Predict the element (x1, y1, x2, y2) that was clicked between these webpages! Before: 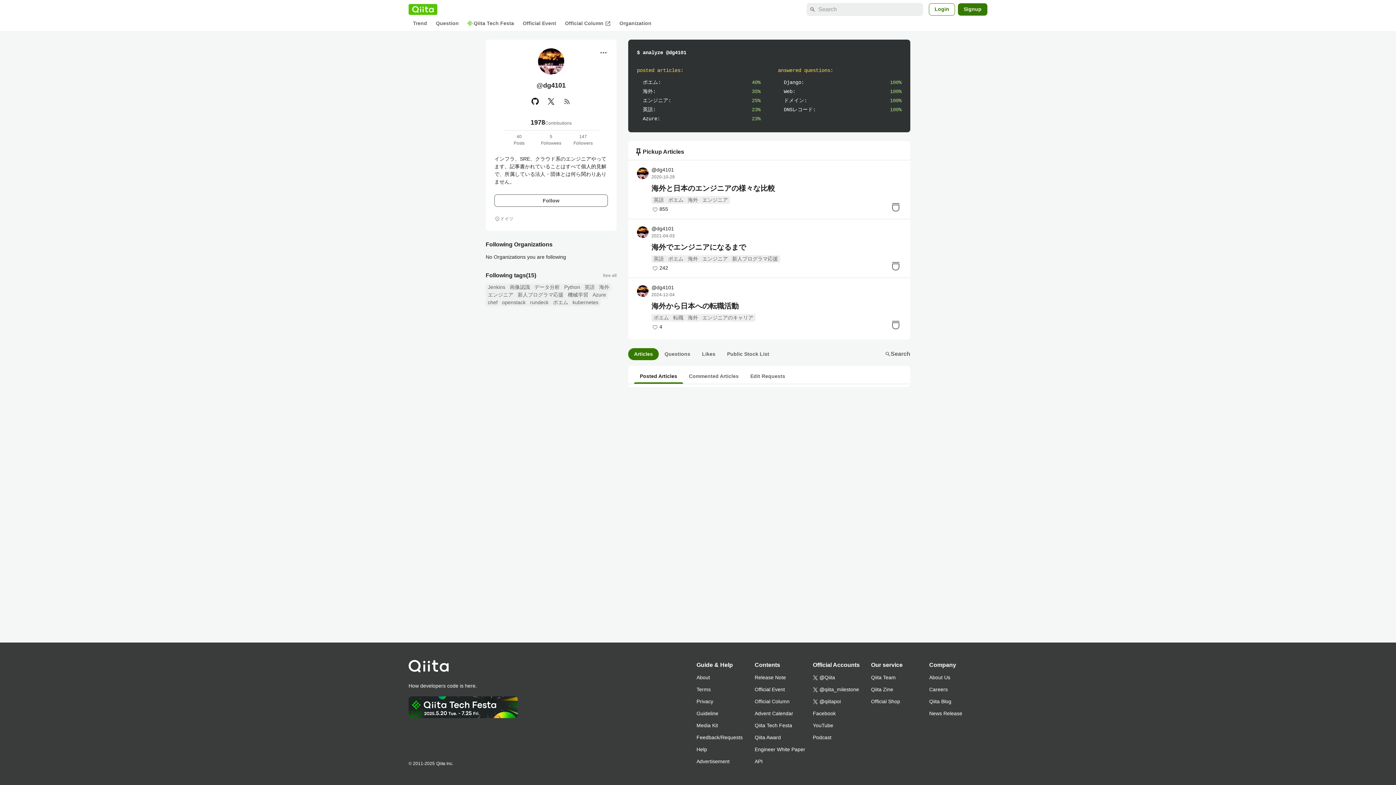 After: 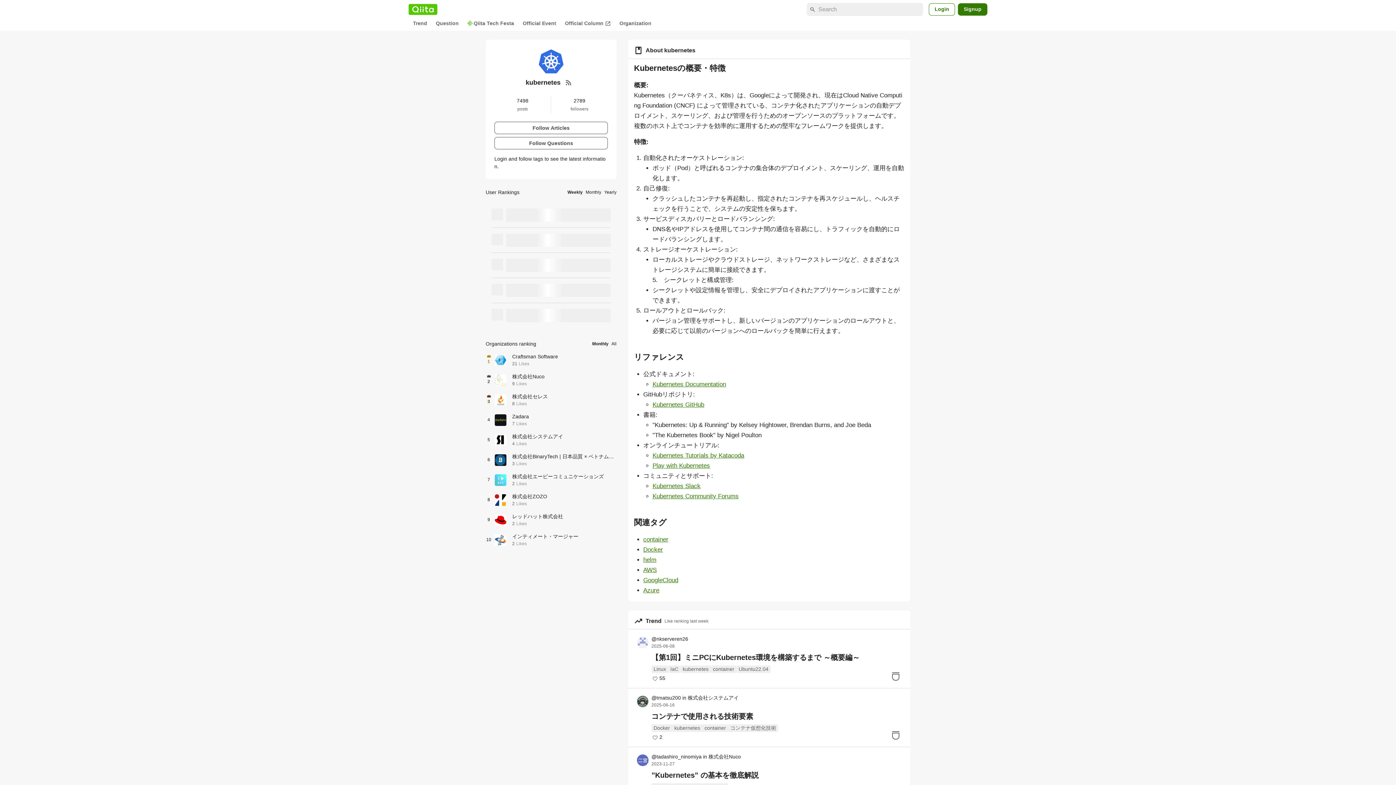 Action: bbox: (570, 298, 600, 306) label: kubernetes